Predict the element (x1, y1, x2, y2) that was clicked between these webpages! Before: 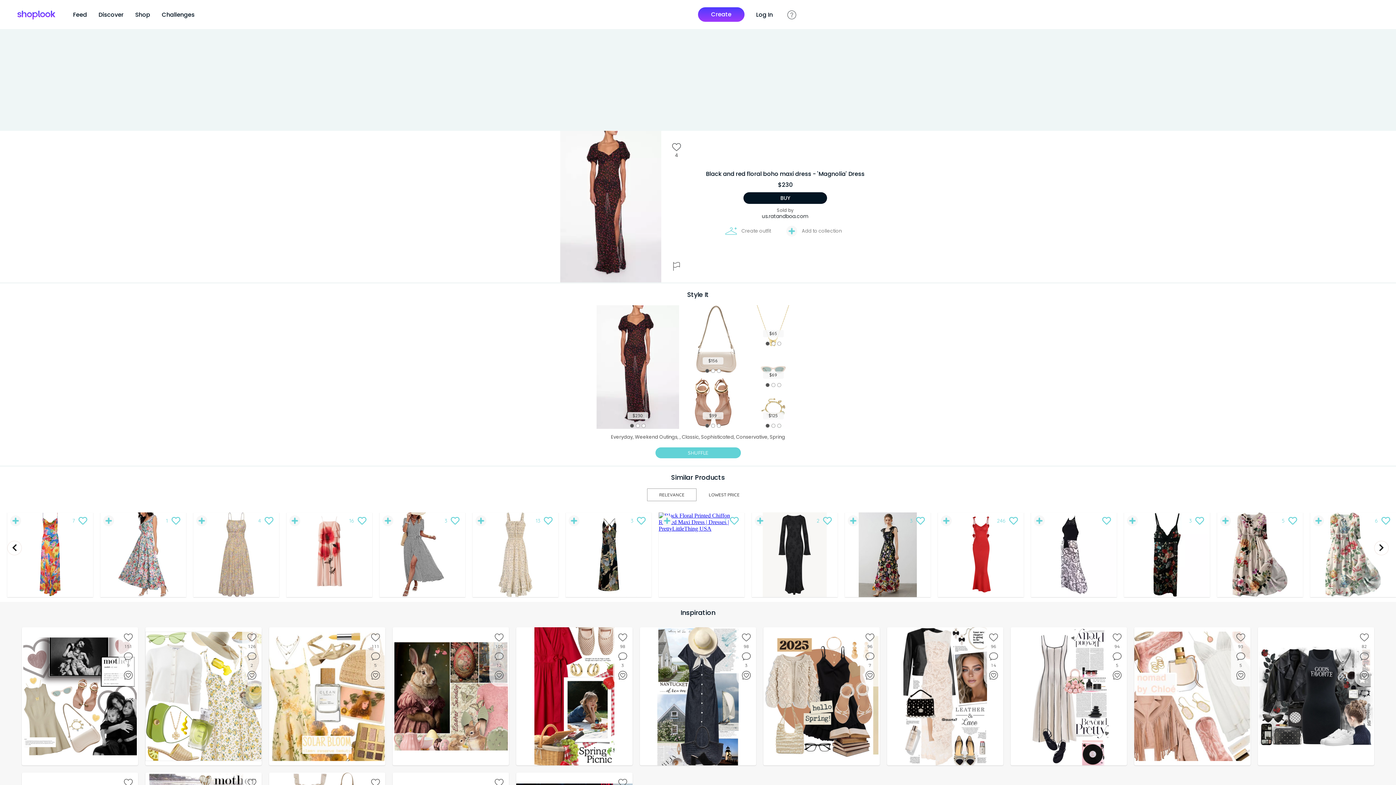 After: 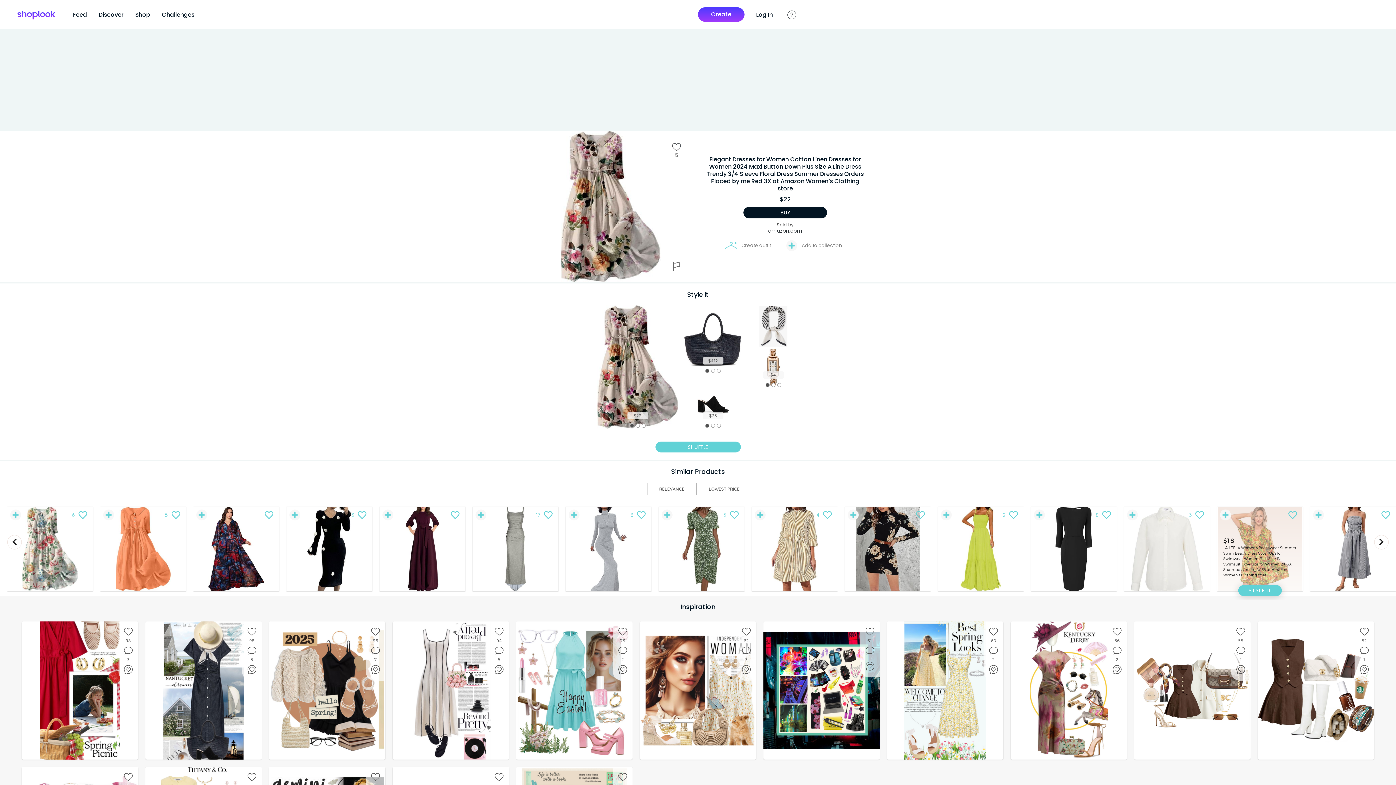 Action: label: 5 bbox: (1217, 512, 1303, 597)